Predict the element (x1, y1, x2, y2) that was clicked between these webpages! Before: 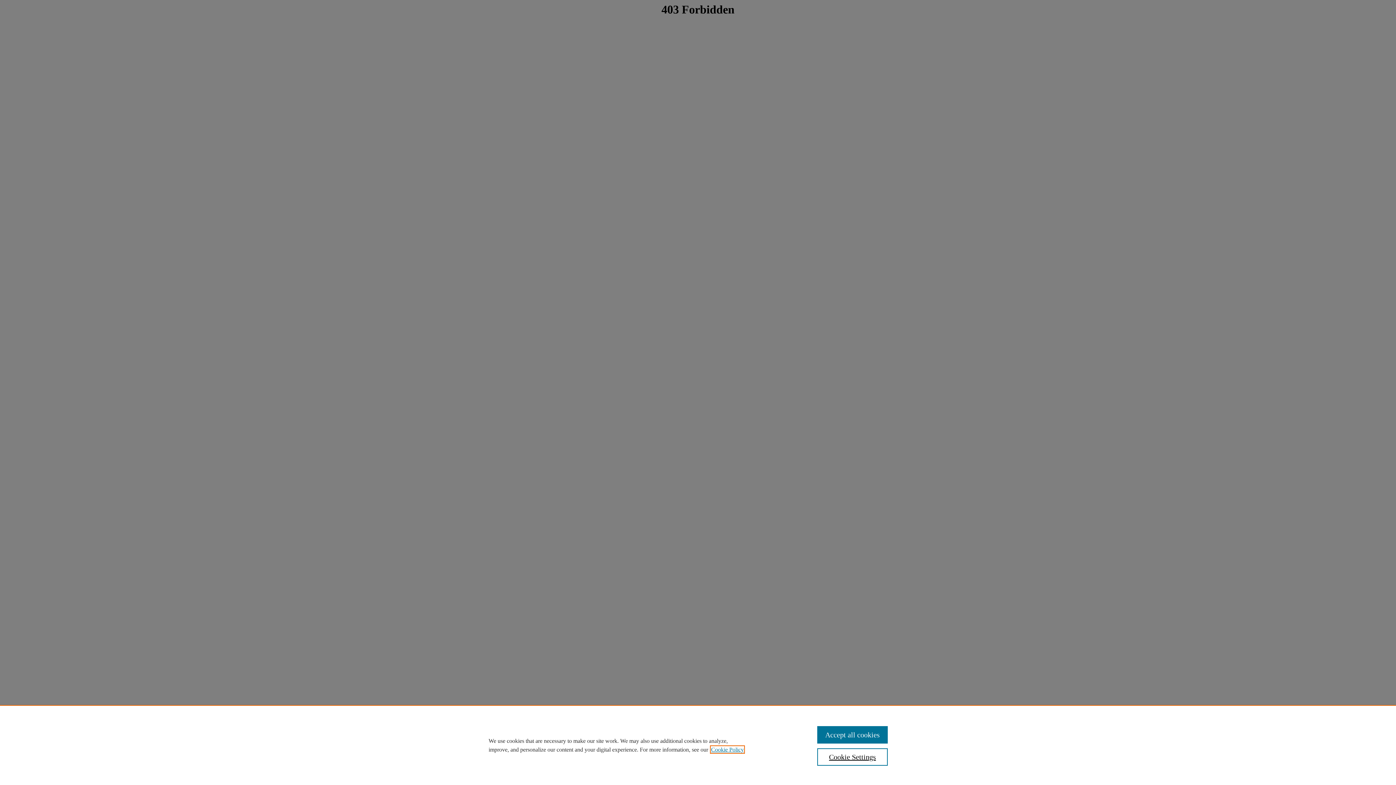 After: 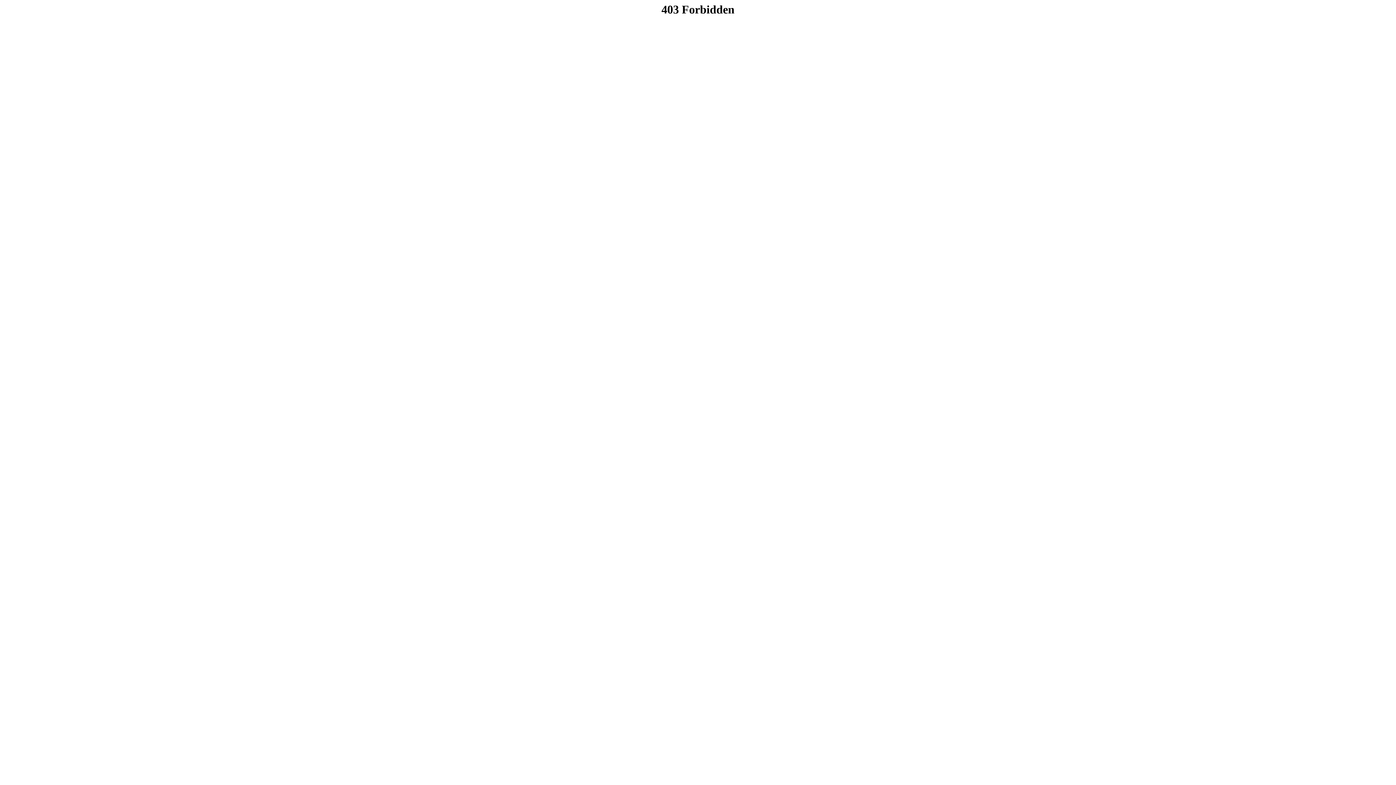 Action: bbox: (817, 726, 887, 744) label: Accept all cookies